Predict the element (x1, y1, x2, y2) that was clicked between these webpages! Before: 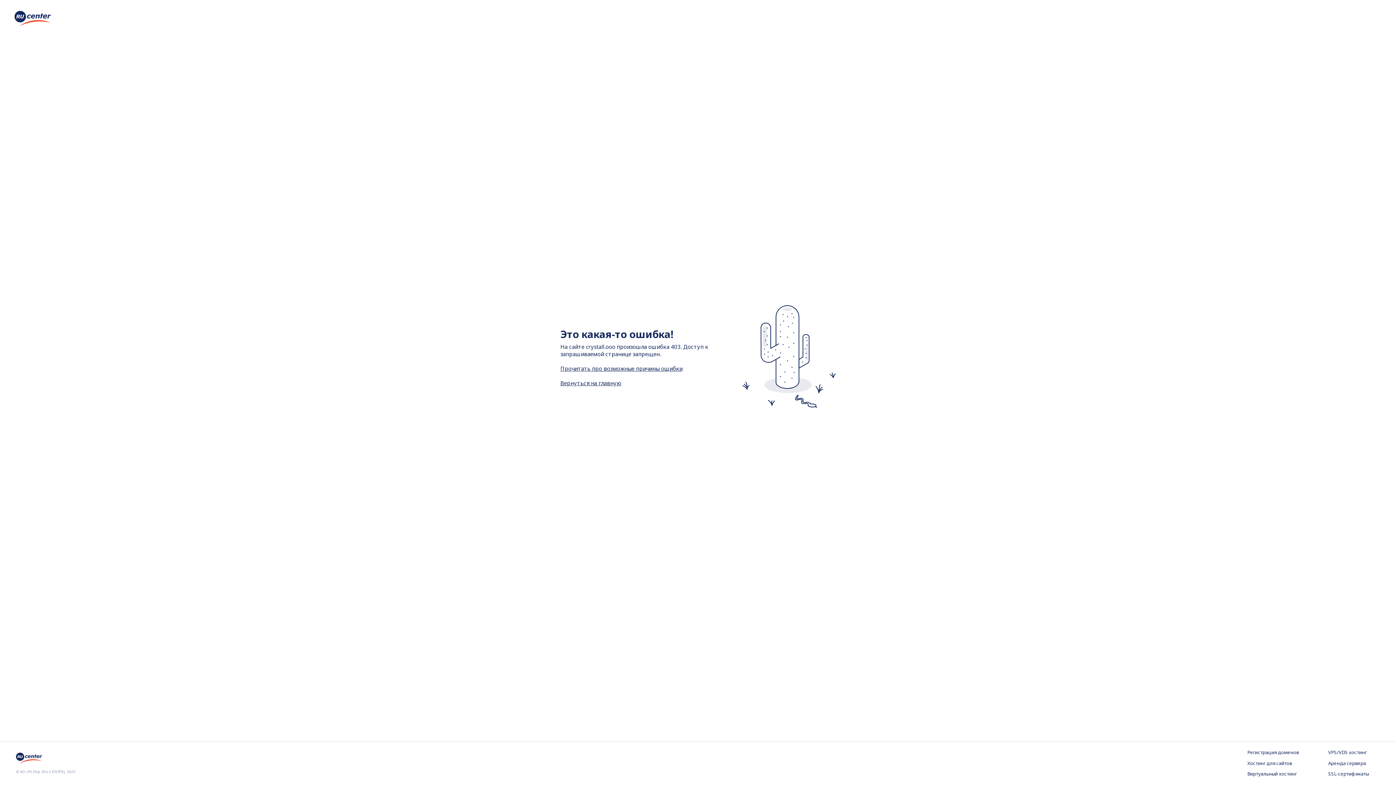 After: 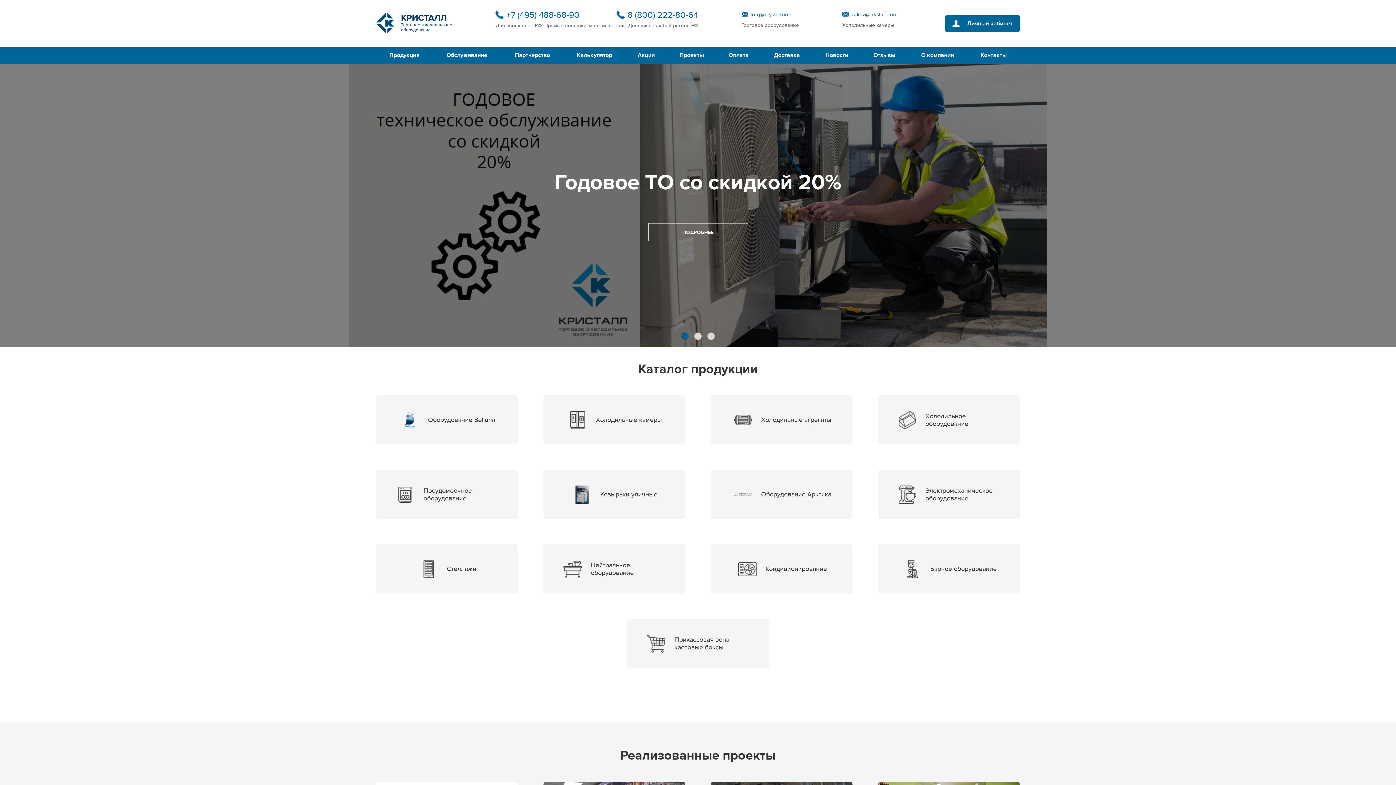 Action: label: Вернуться на главную bbox: (560, 379, 621, 386)